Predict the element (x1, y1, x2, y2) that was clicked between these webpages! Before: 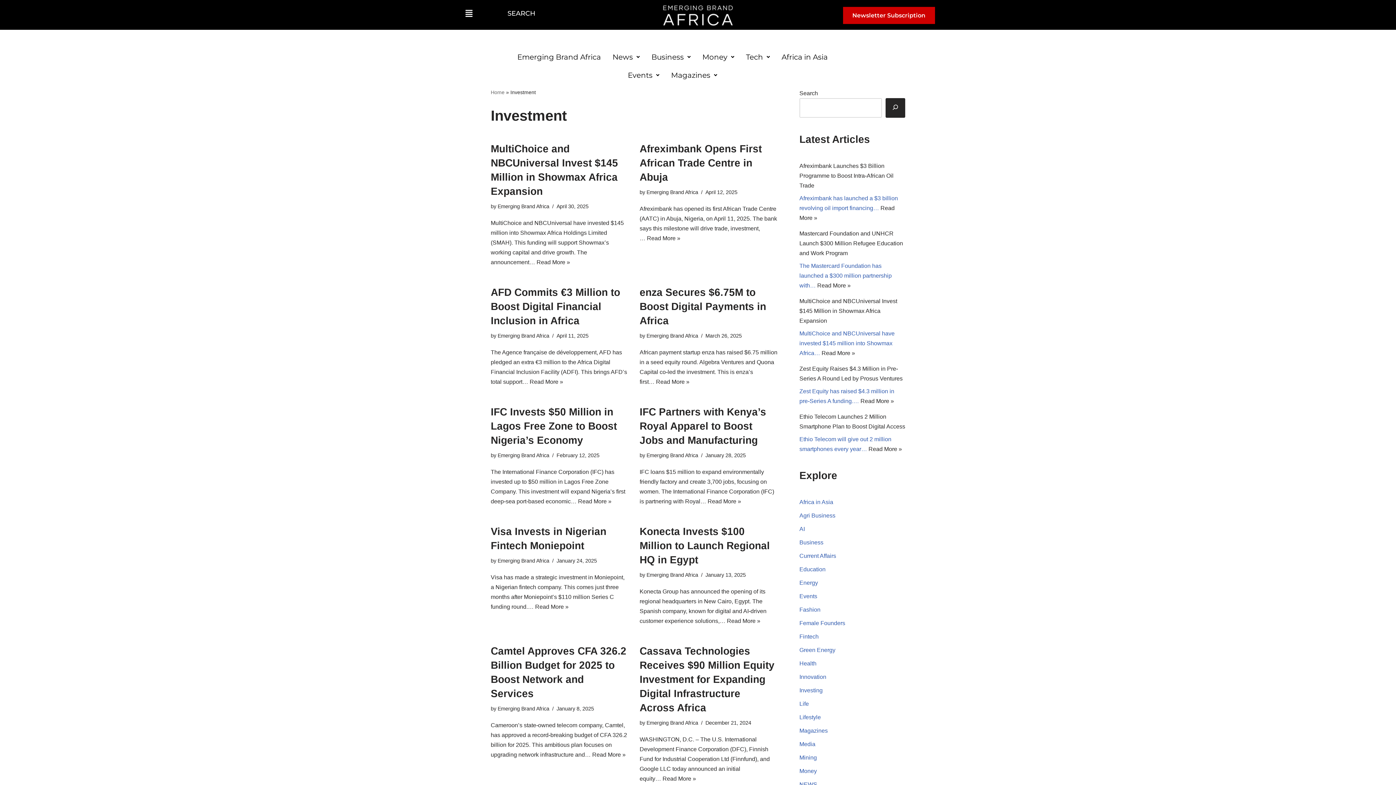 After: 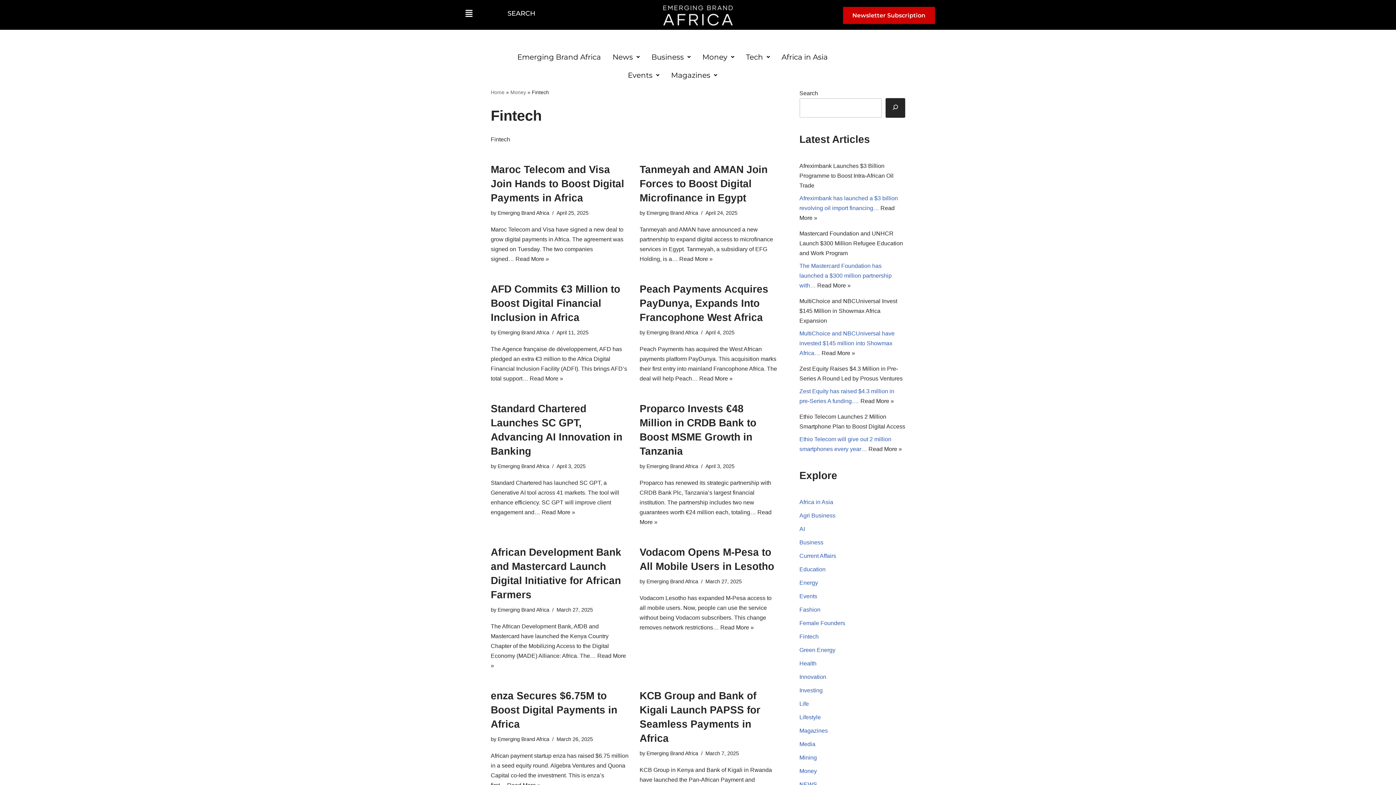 Action: label: Fintech bbox: (799, 633, 818, 640)